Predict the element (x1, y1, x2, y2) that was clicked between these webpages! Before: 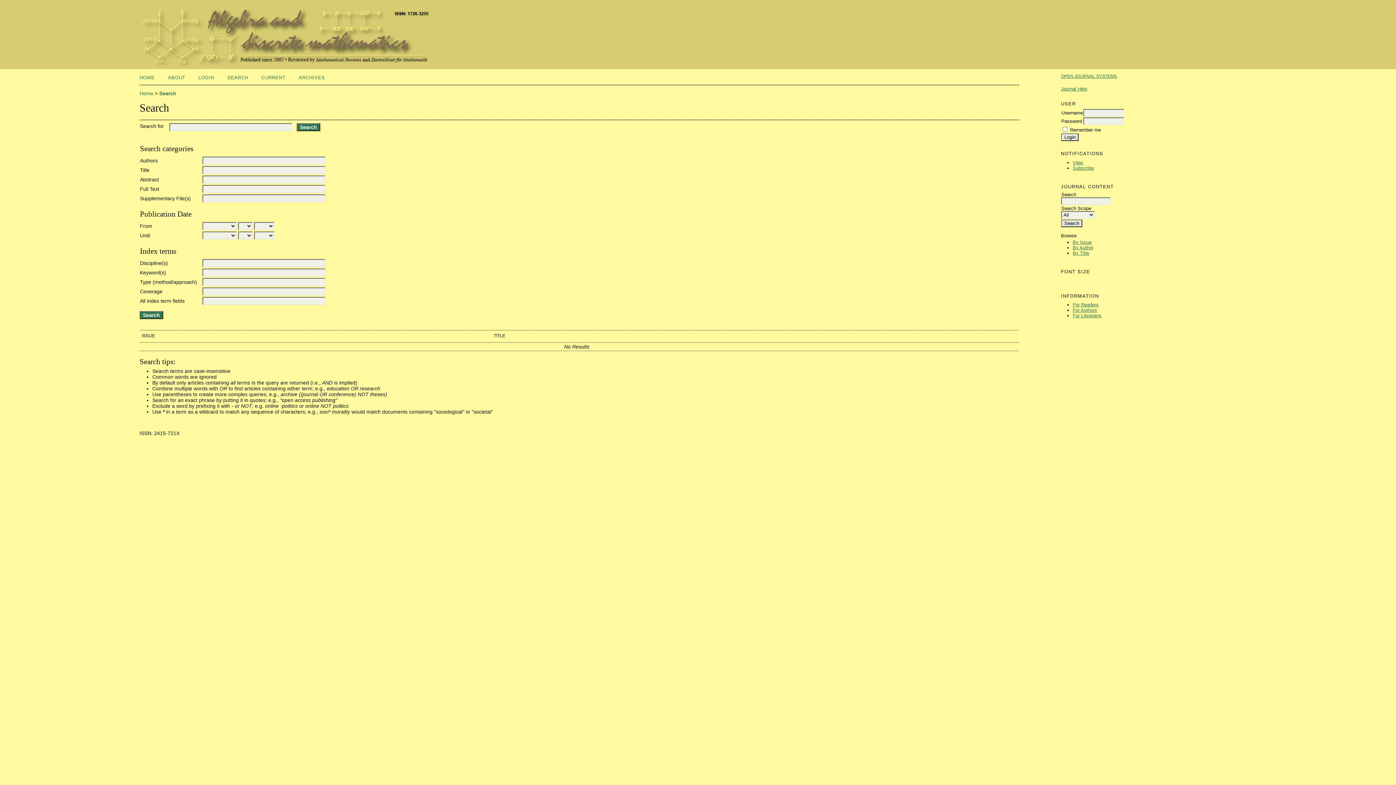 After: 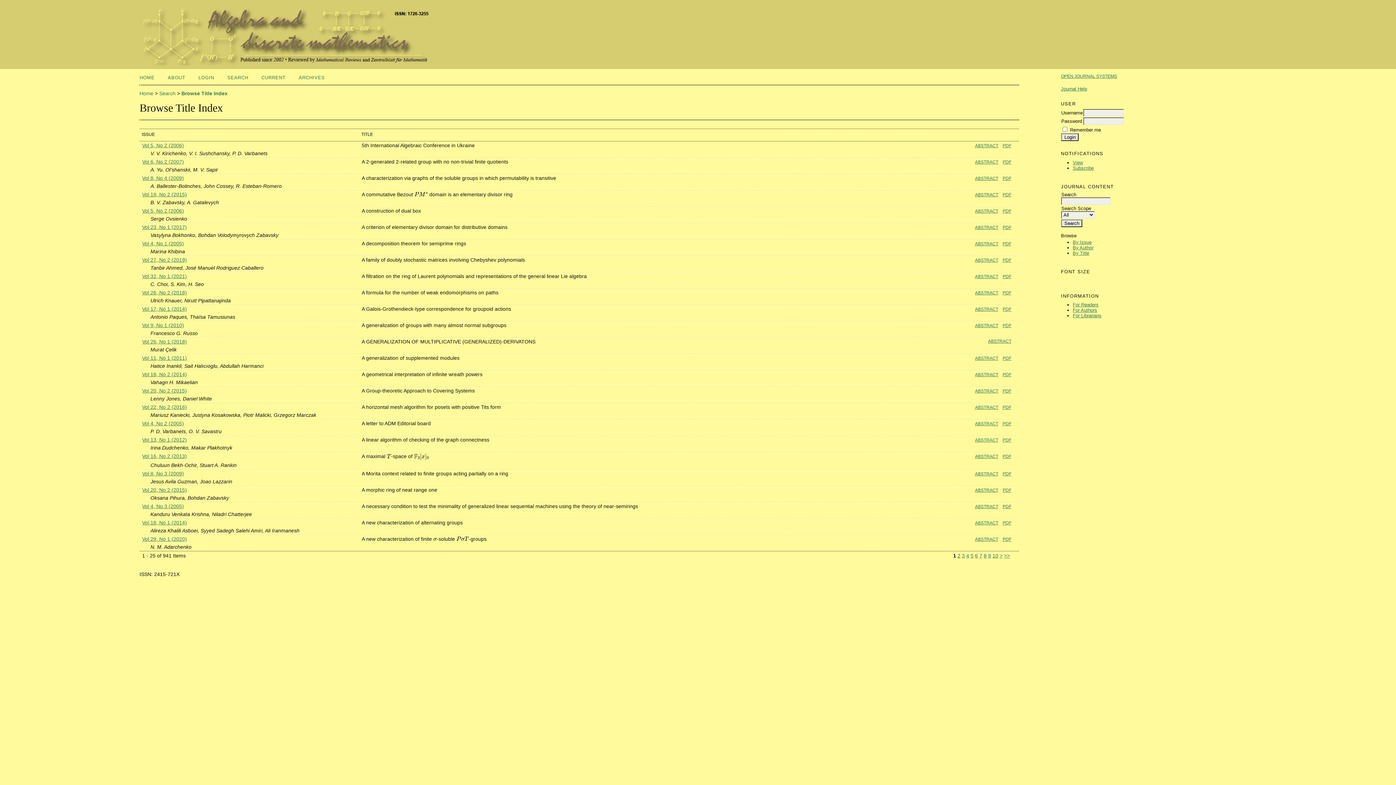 Action: label: By Title bbox: (1073, 250, 1089, 256)